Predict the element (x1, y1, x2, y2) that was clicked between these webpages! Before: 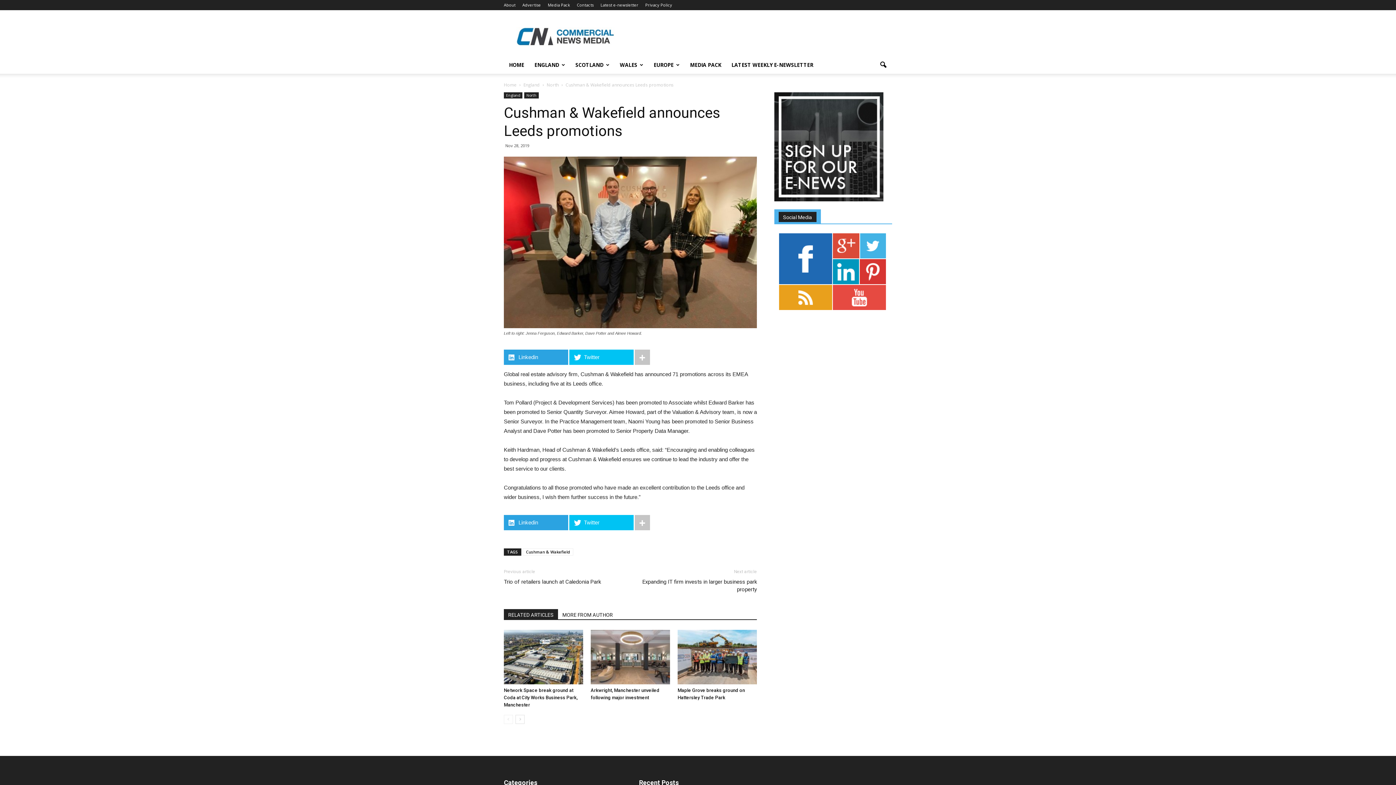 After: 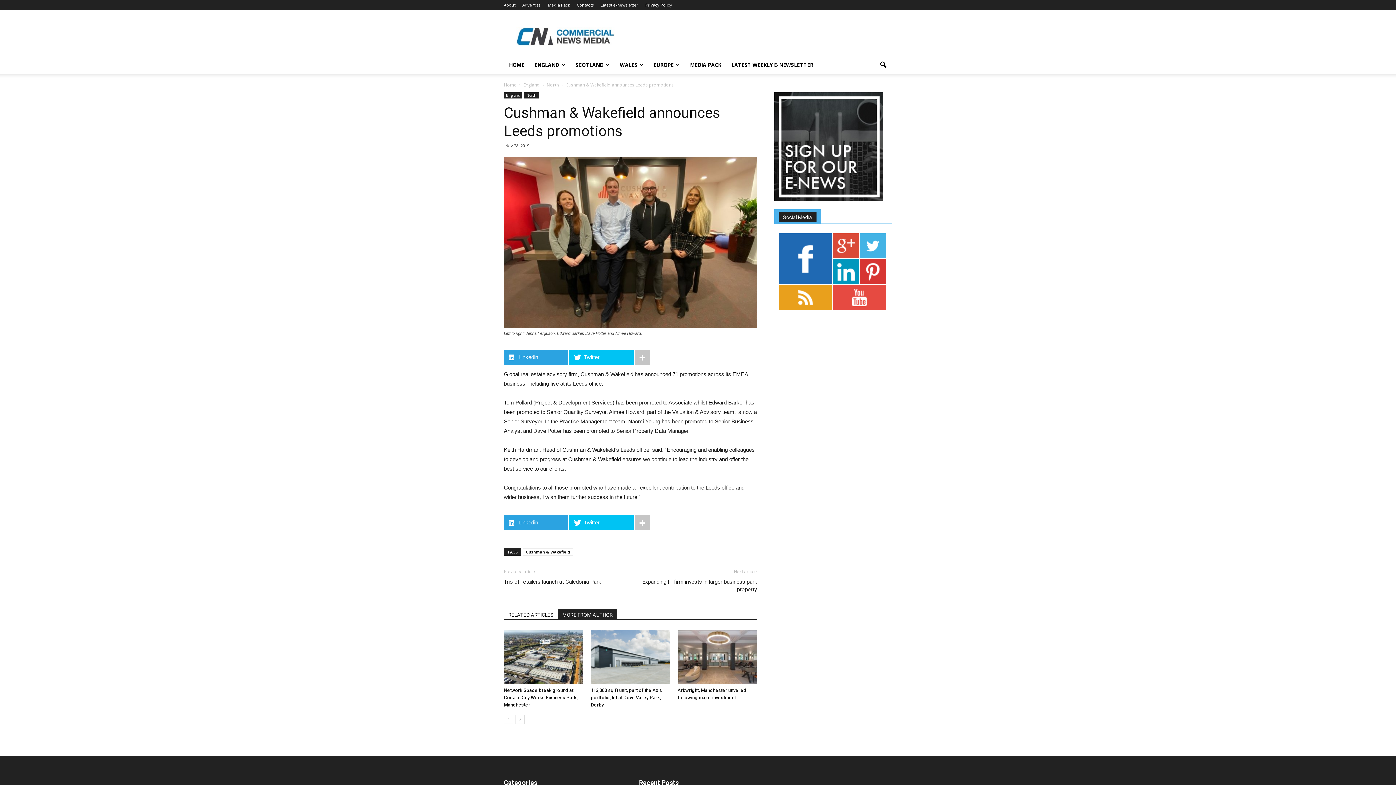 Action: bbox: (558, 609, 617, 619) label: MORE FROM AUTHOR